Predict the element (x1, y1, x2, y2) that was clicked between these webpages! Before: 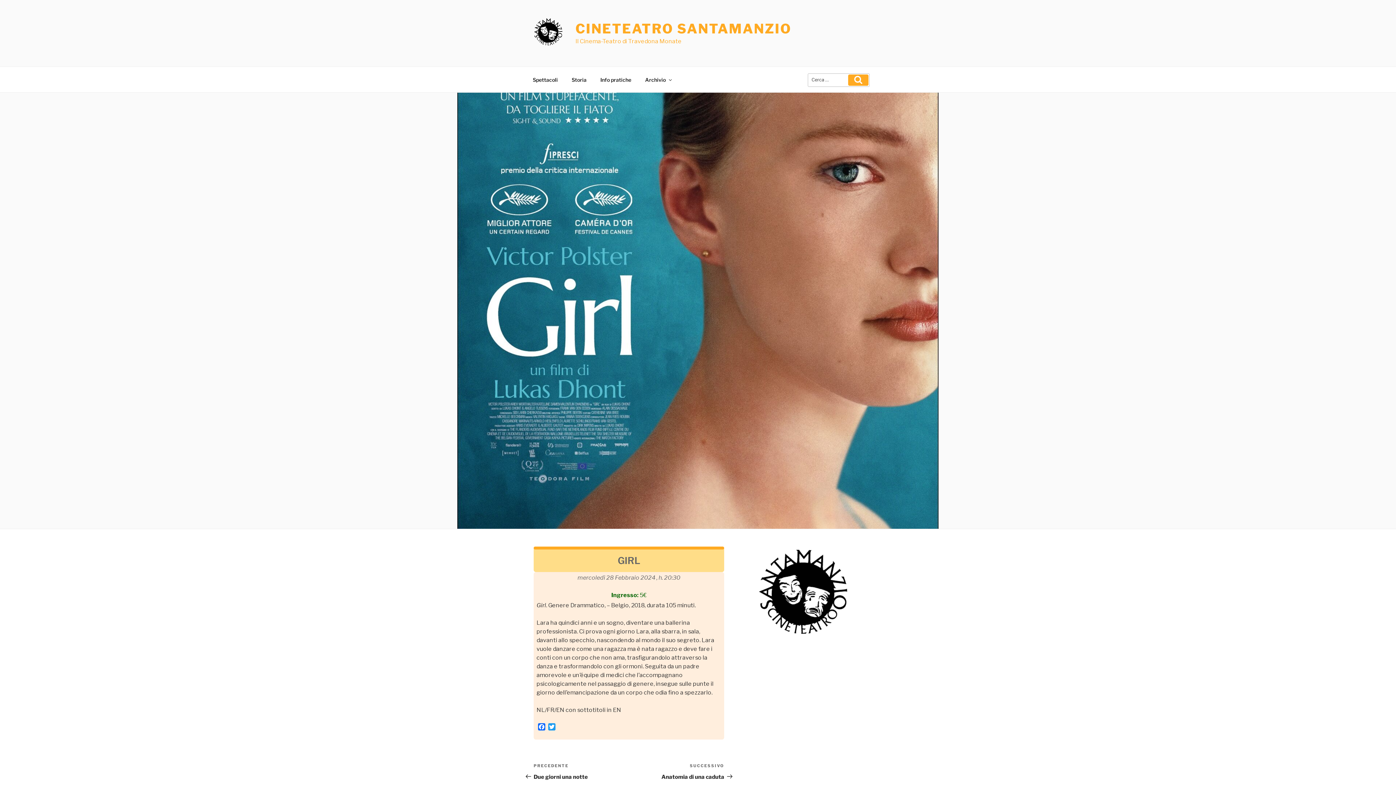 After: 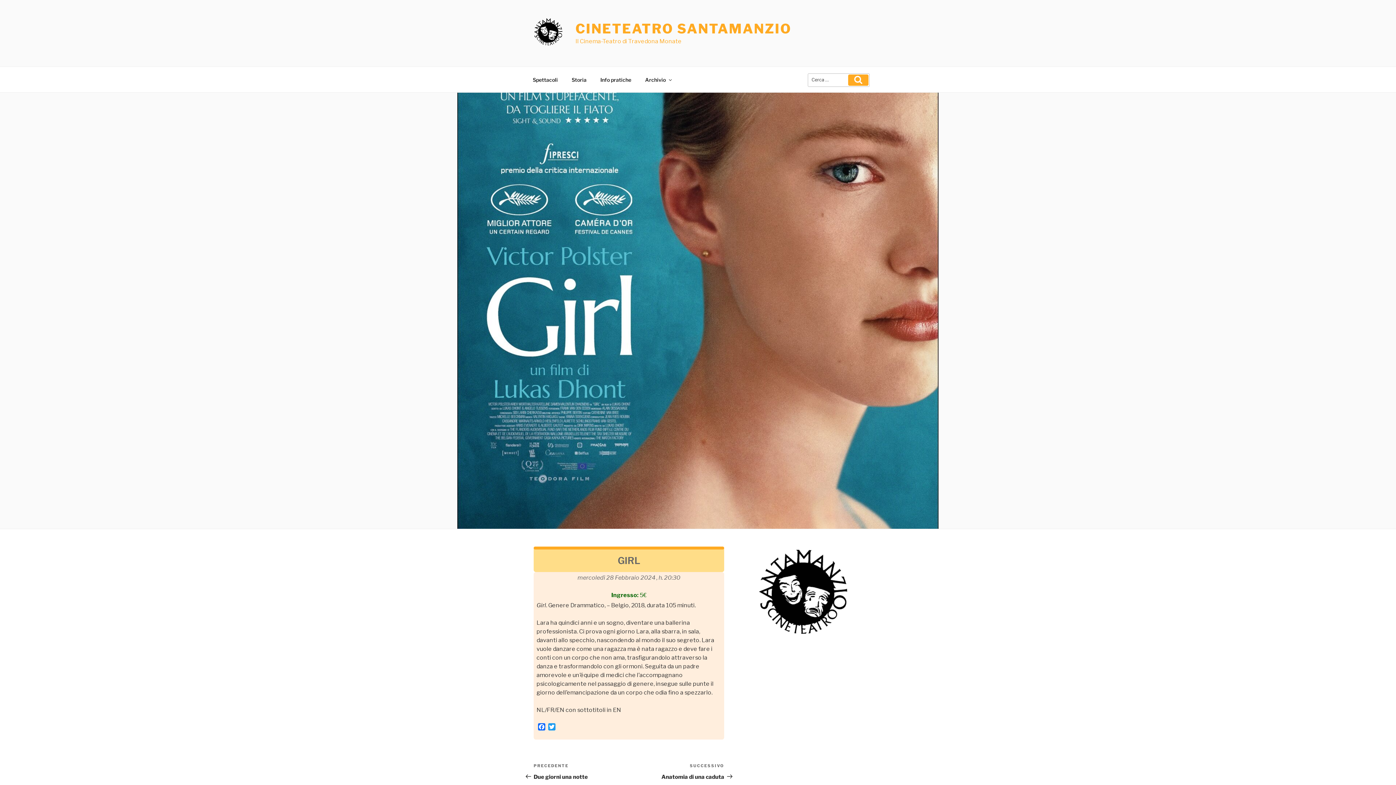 Action: label: GIRL bbox: (533, 554, 724, 567)